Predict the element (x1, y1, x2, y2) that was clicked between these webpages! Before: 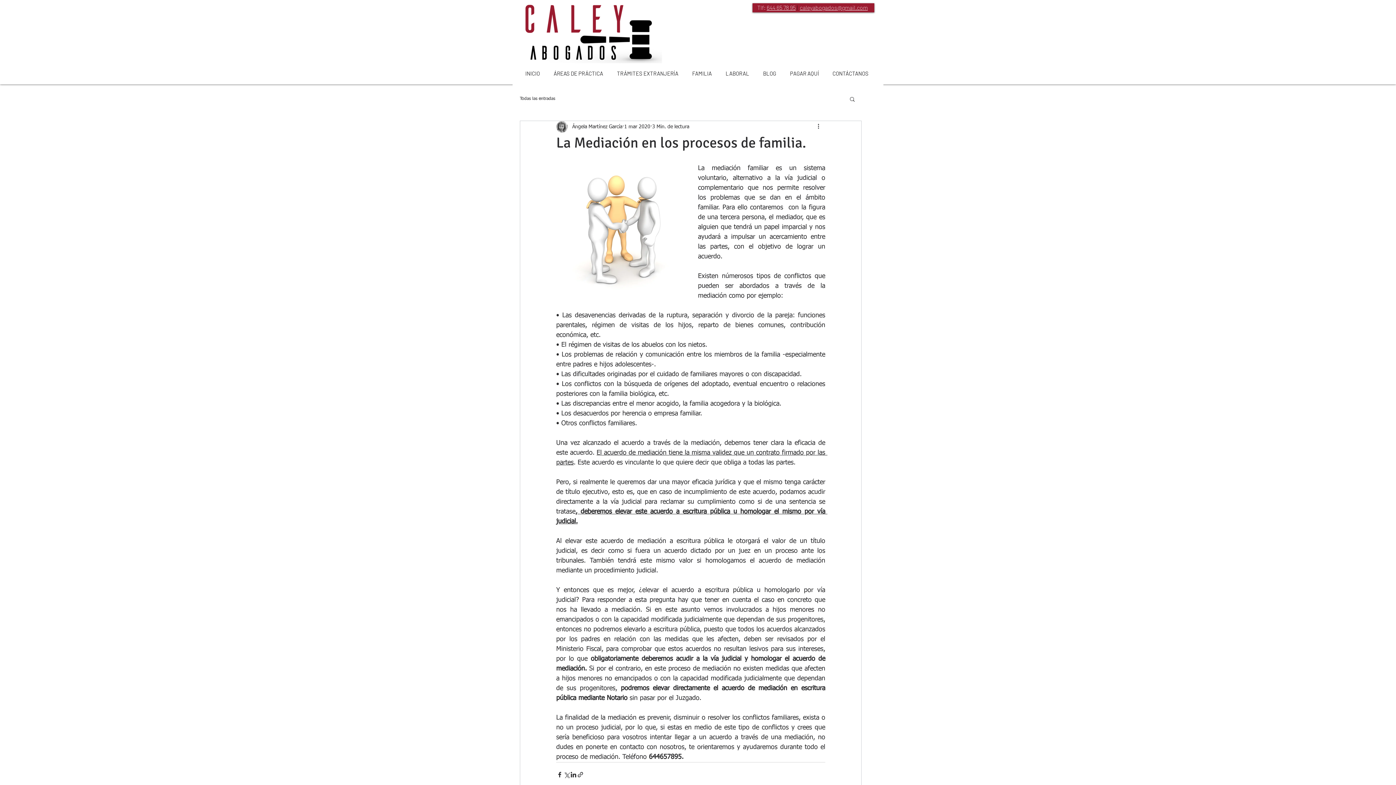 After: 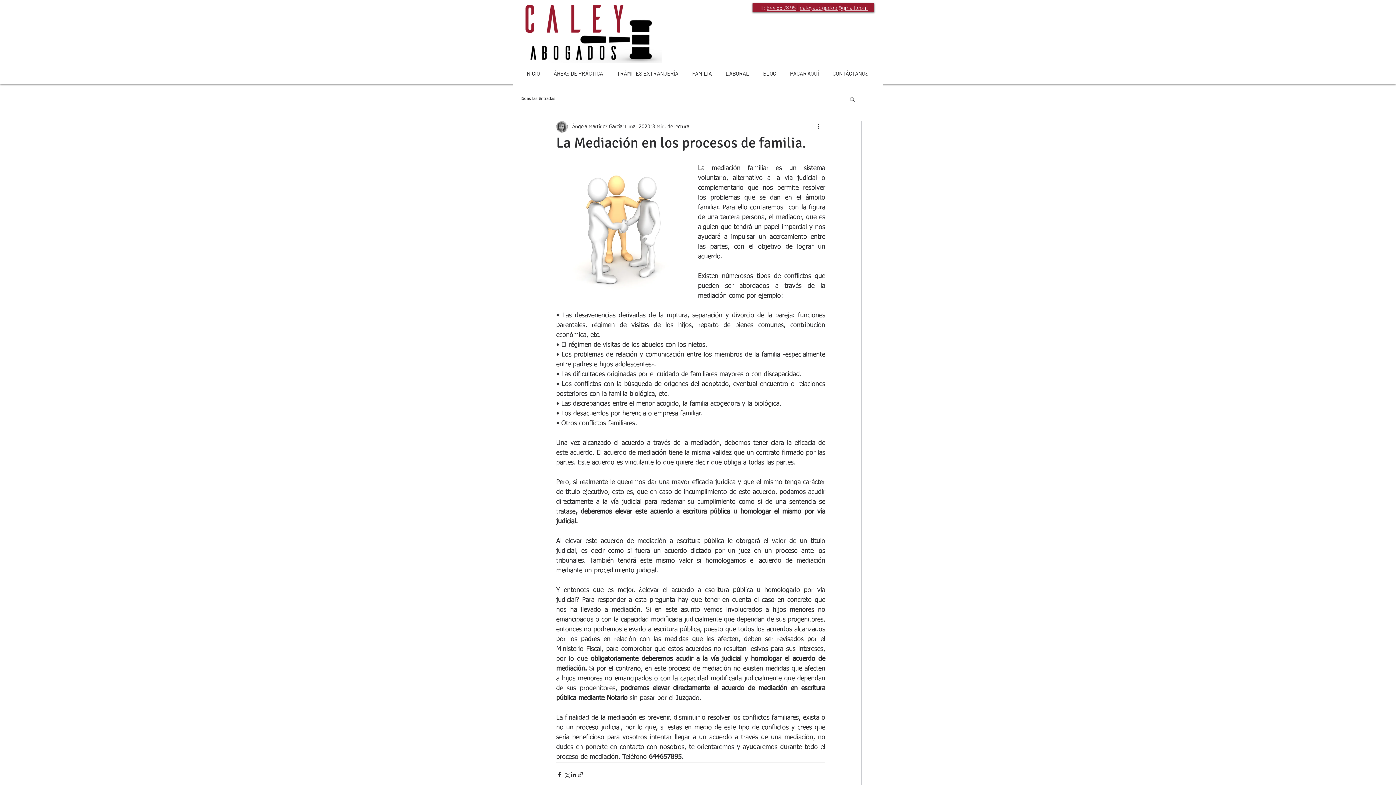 Action: label: Buscar bbox: (849, 96, 856, 101)